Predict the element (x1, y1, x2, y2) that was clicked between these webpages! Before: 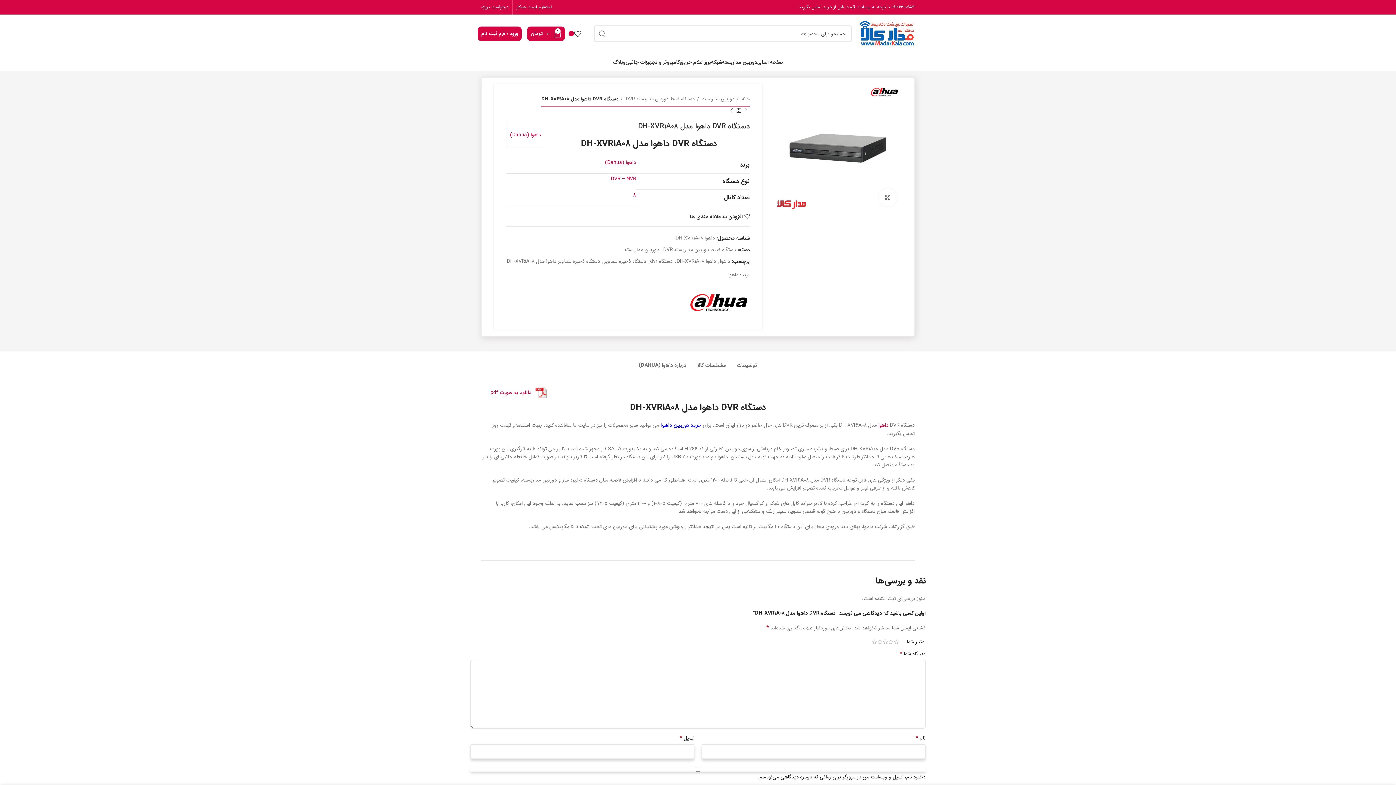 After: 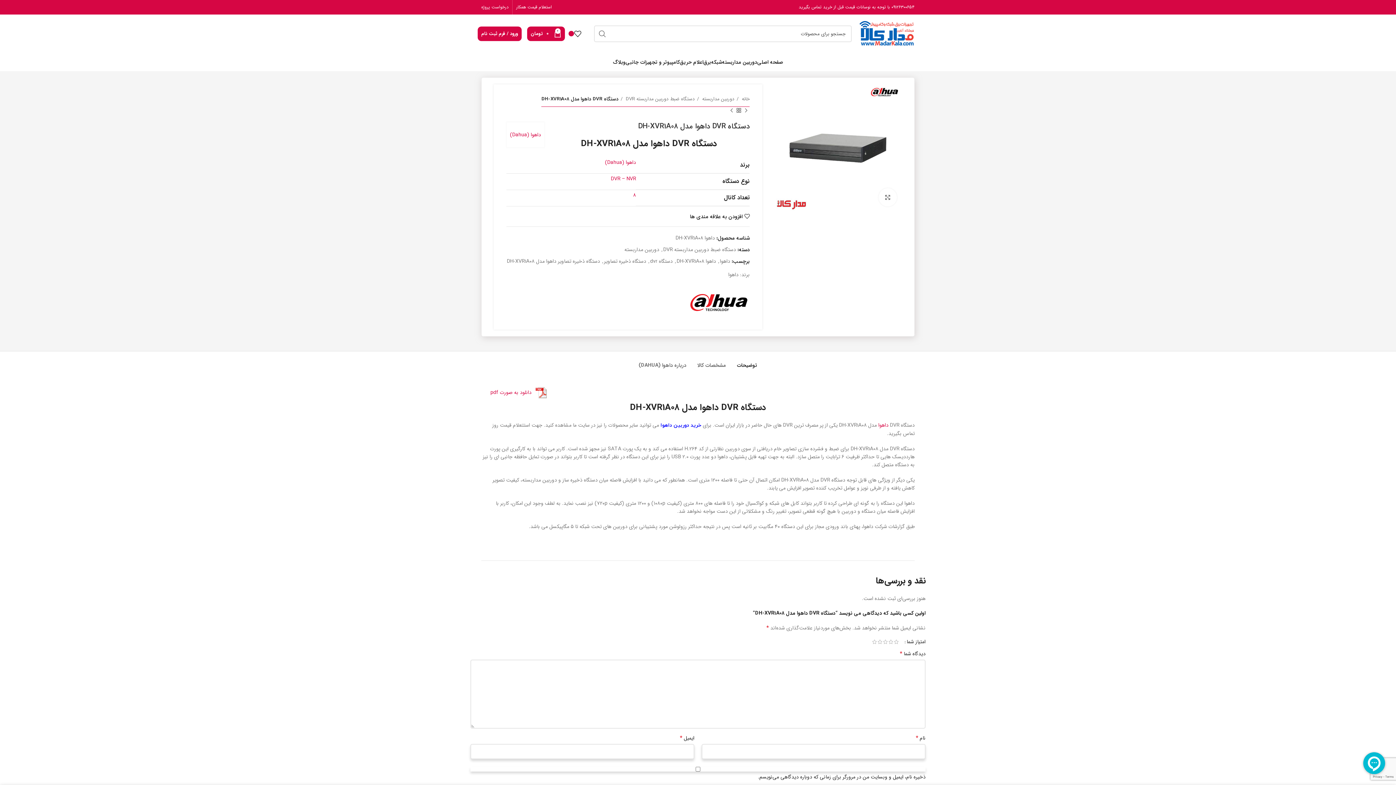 Action: bbox: (737, 351, 757, 372) label: توضیحات